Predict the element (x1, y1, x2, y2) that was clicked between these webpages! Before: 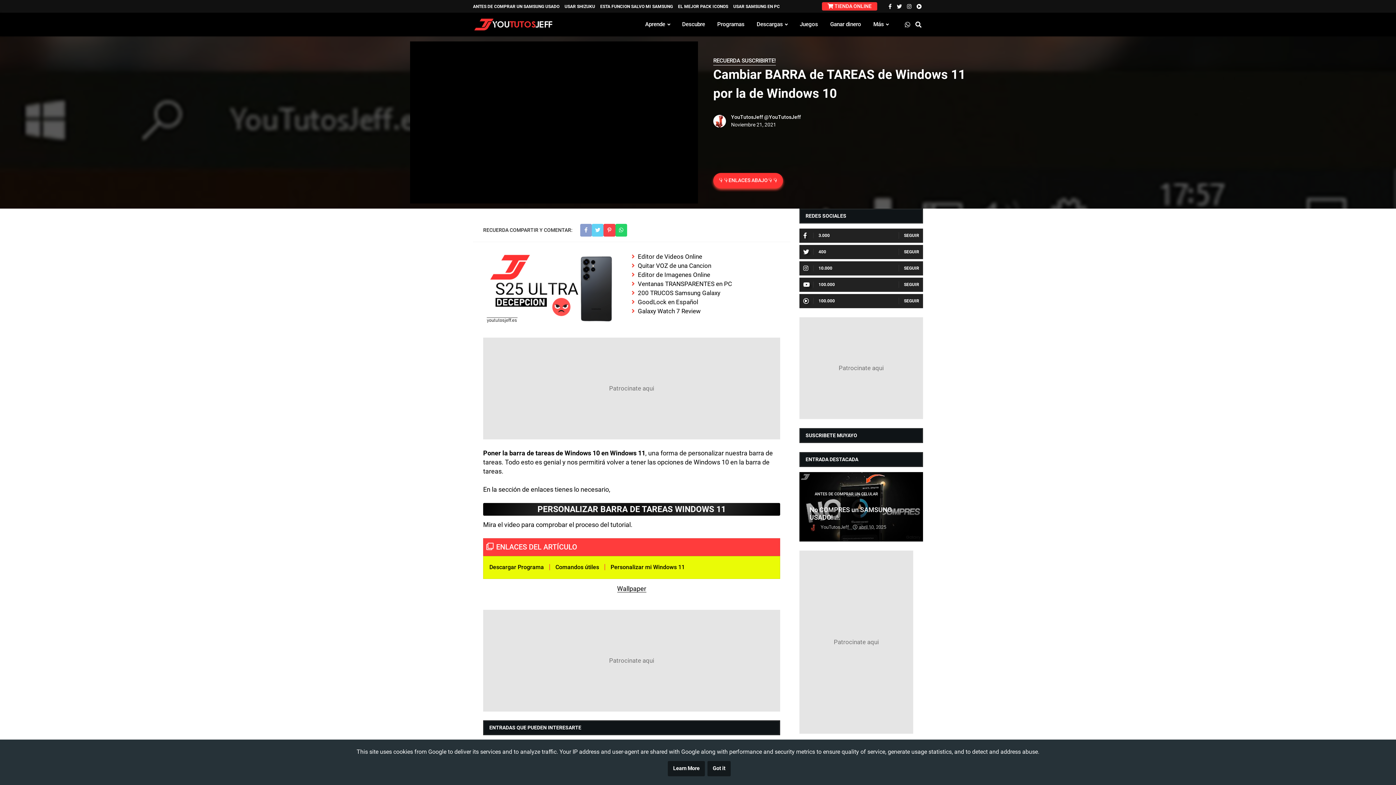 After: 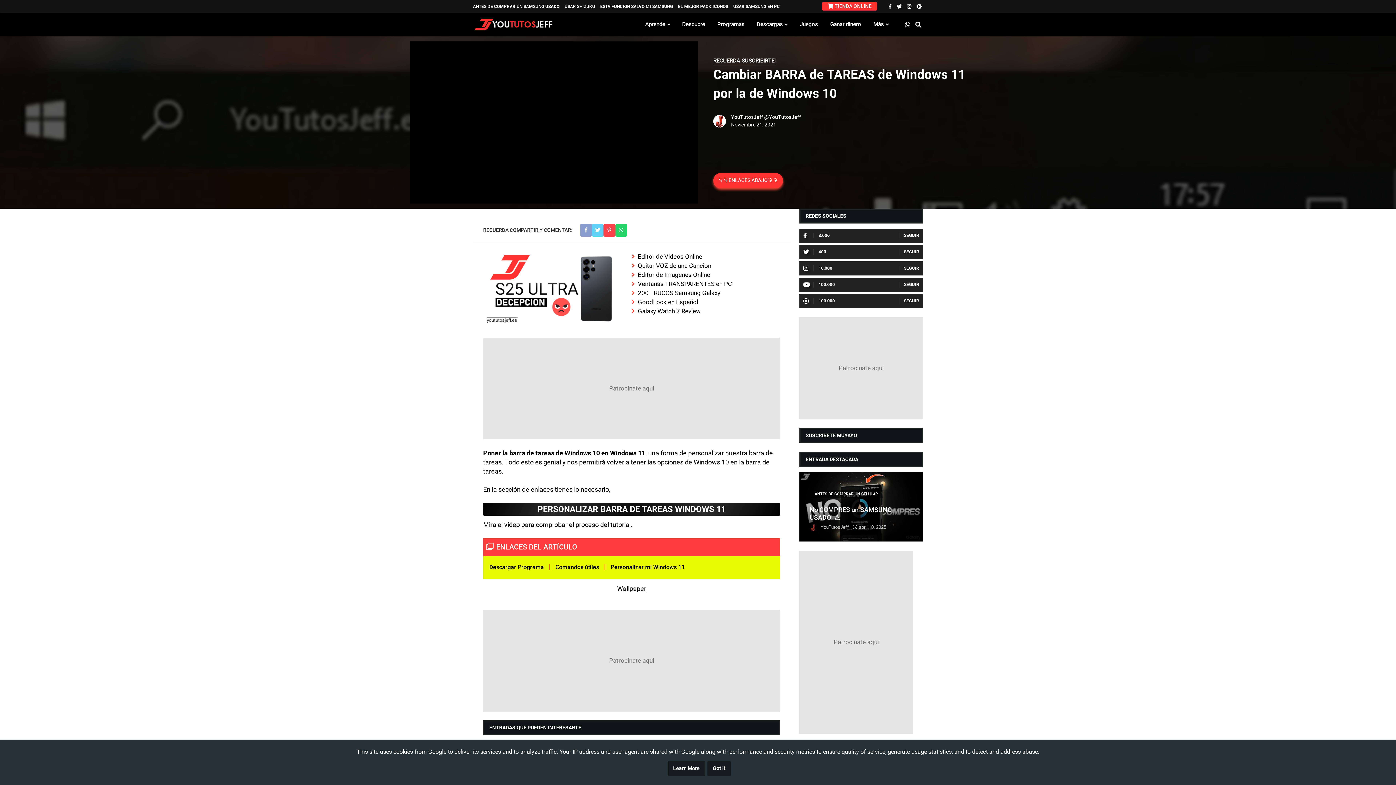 Action: bbox: (603, 223, 615, 236)